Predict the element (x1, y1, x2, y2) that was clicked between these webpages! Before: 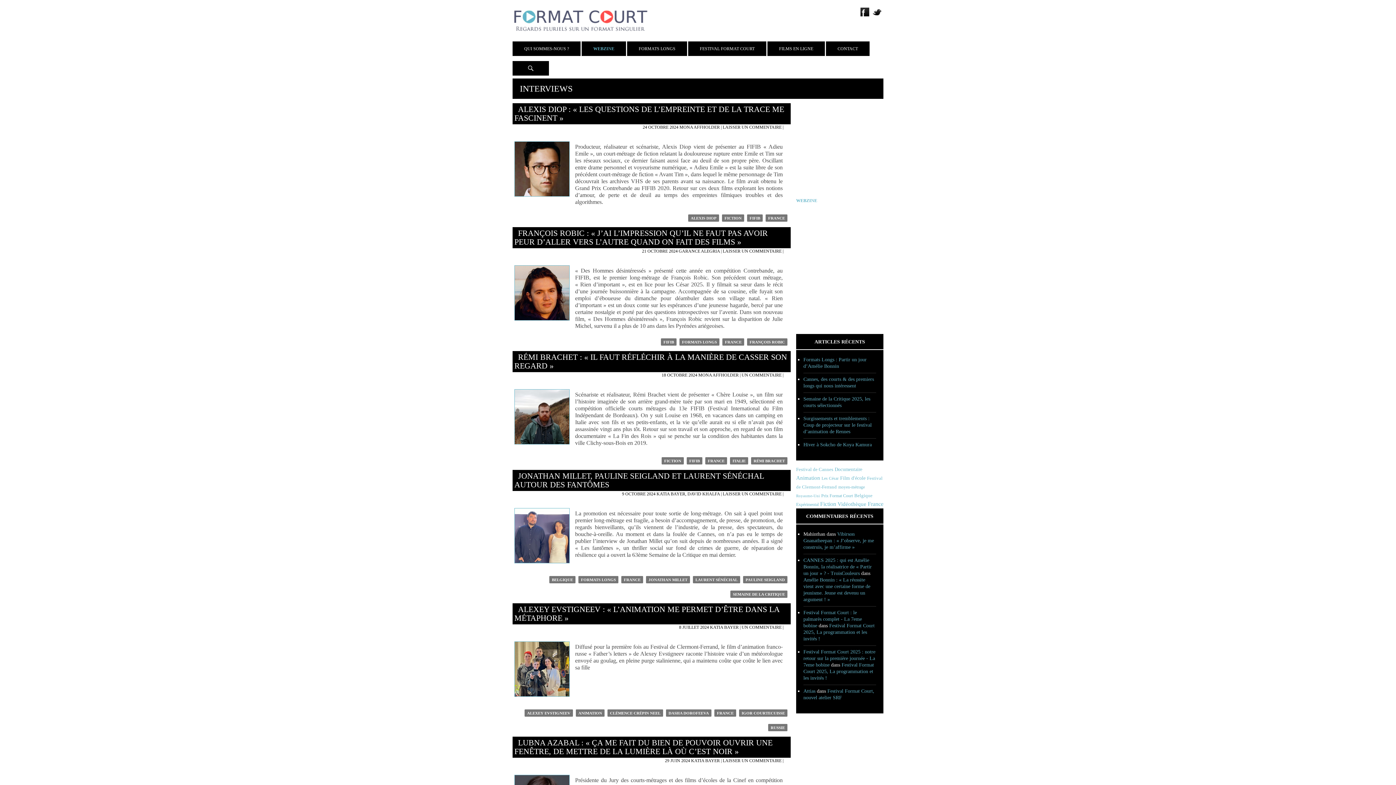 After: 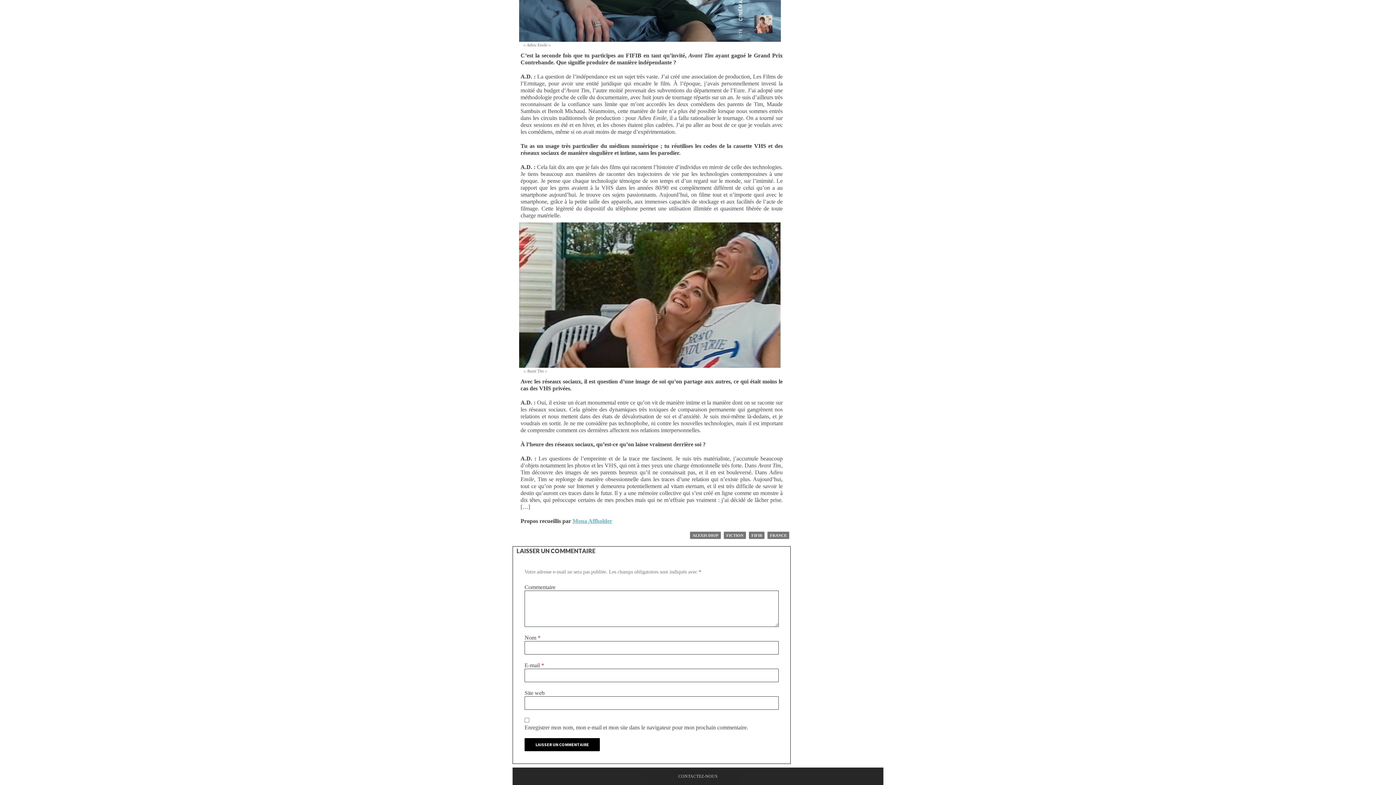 Action: bbox: (722, 124, 781, 129) label: LAISSER UN COMMENTAIRE